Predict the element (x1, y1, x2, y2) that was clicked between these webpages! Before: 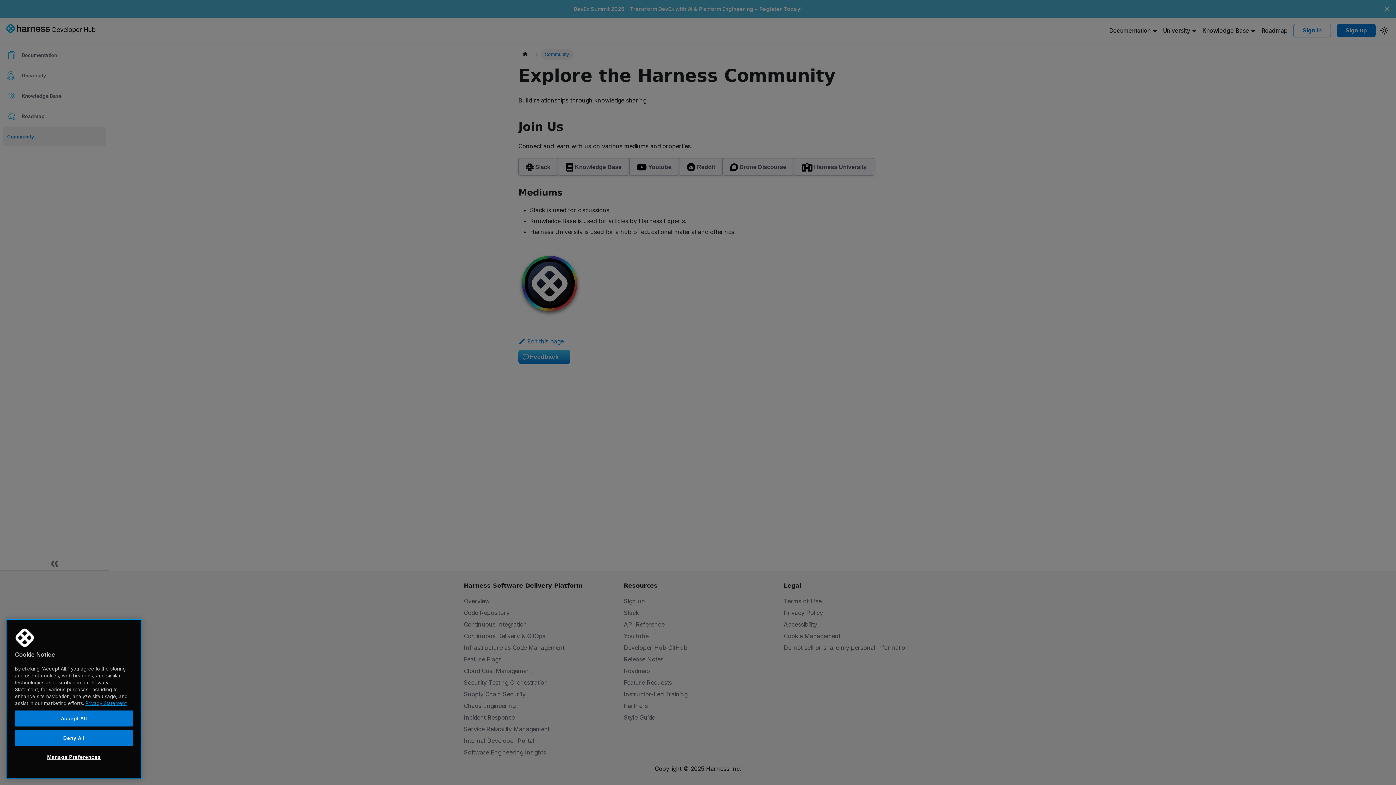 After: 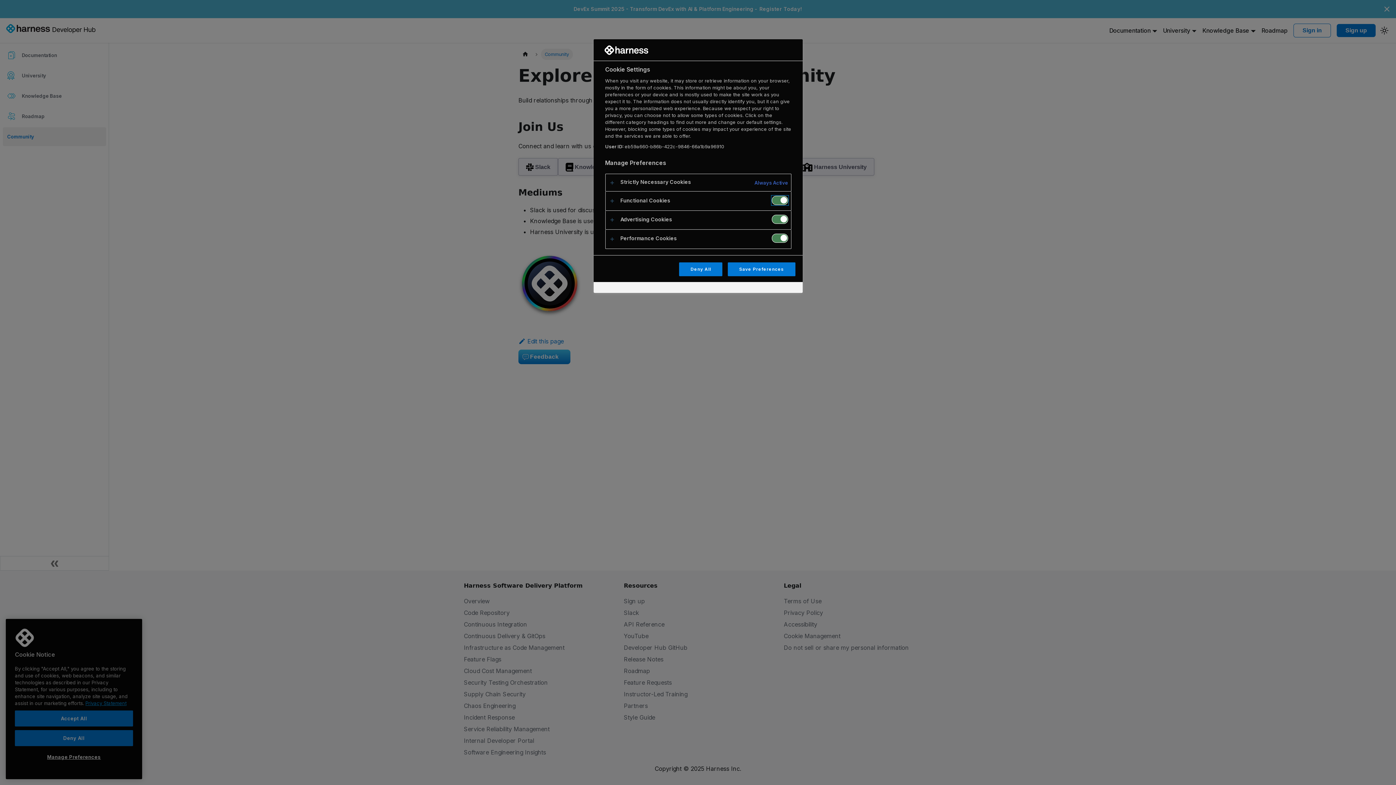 Action: bbox: (14, 749, 133, 765) label: Manage Preferences